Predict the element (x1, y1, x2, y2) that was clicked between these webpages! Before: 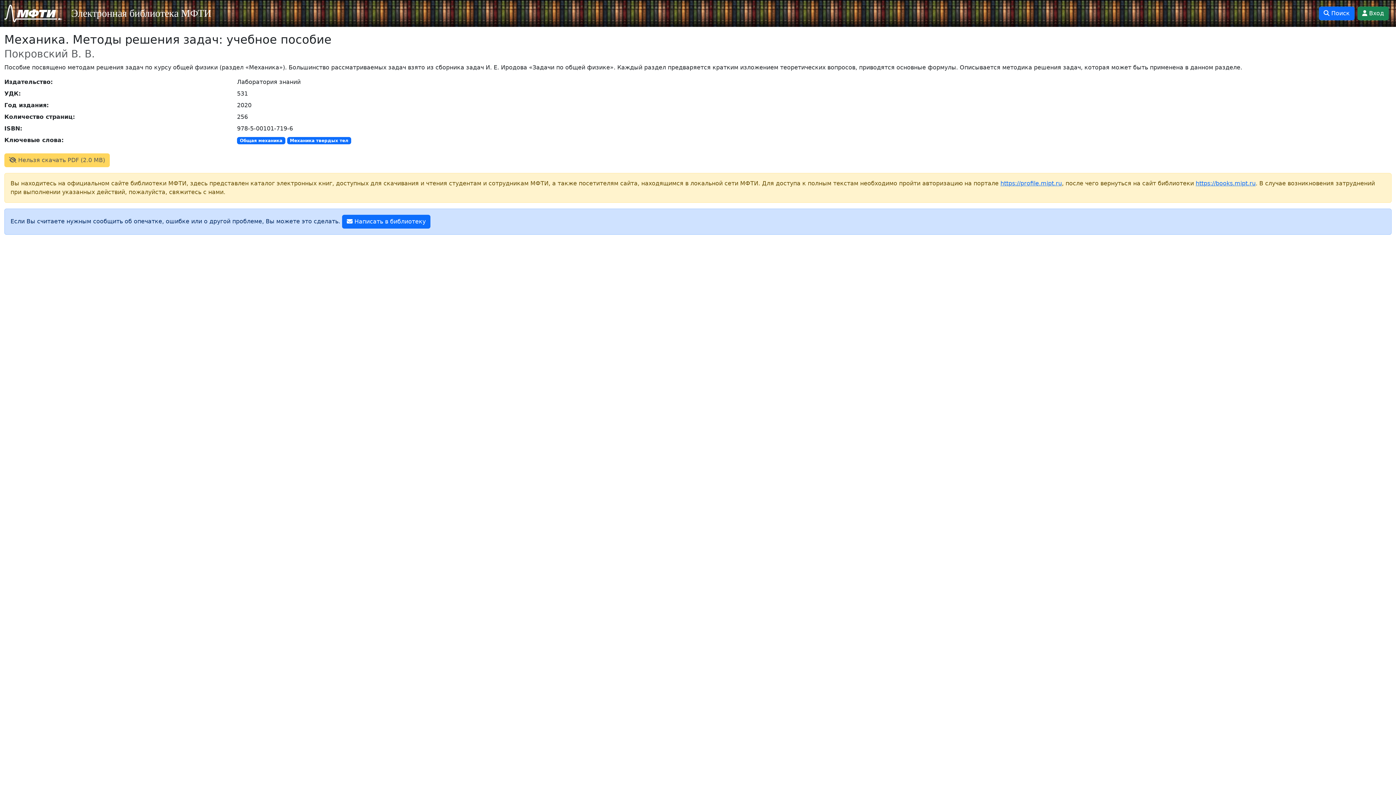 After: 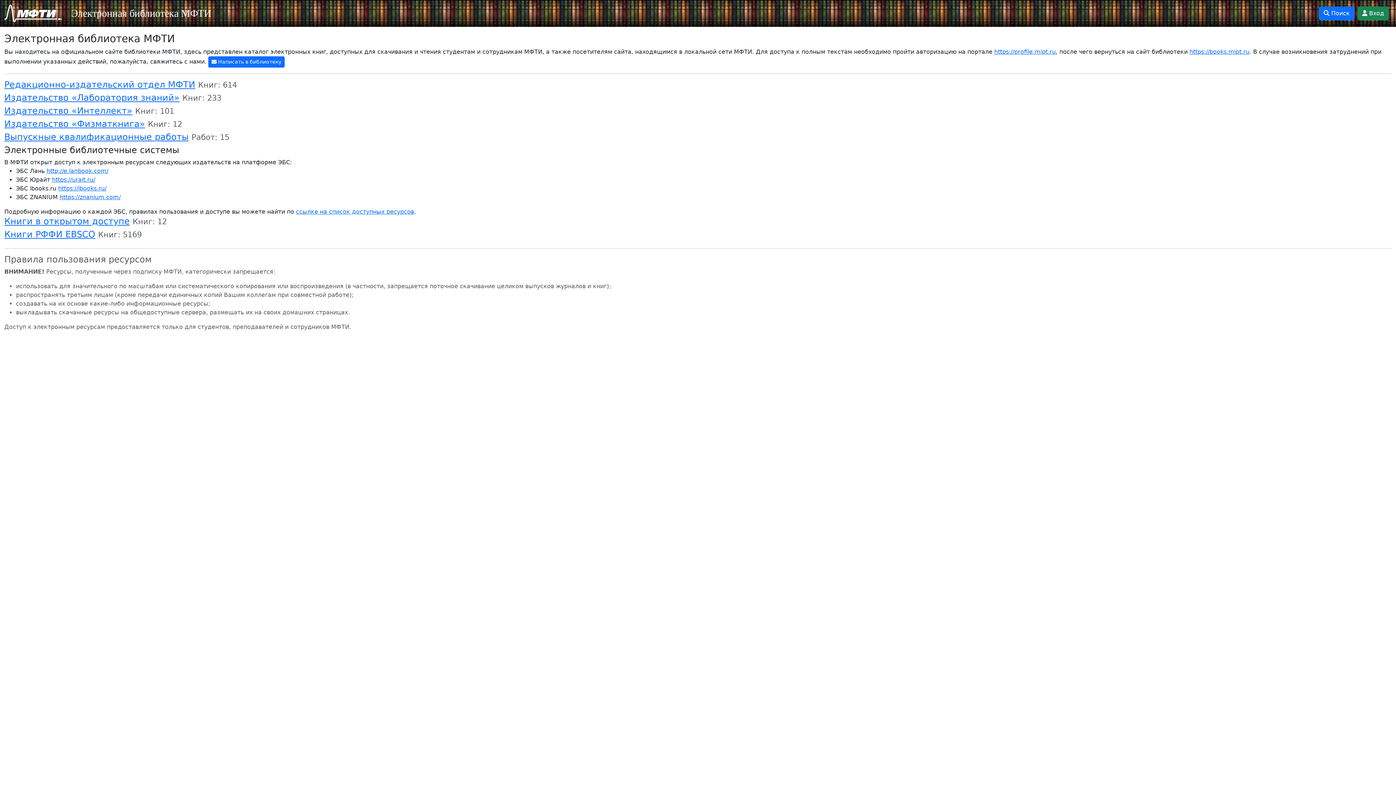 Action: bbox: (1196, 180, 1256, 186) label: https://books.mipt.ru